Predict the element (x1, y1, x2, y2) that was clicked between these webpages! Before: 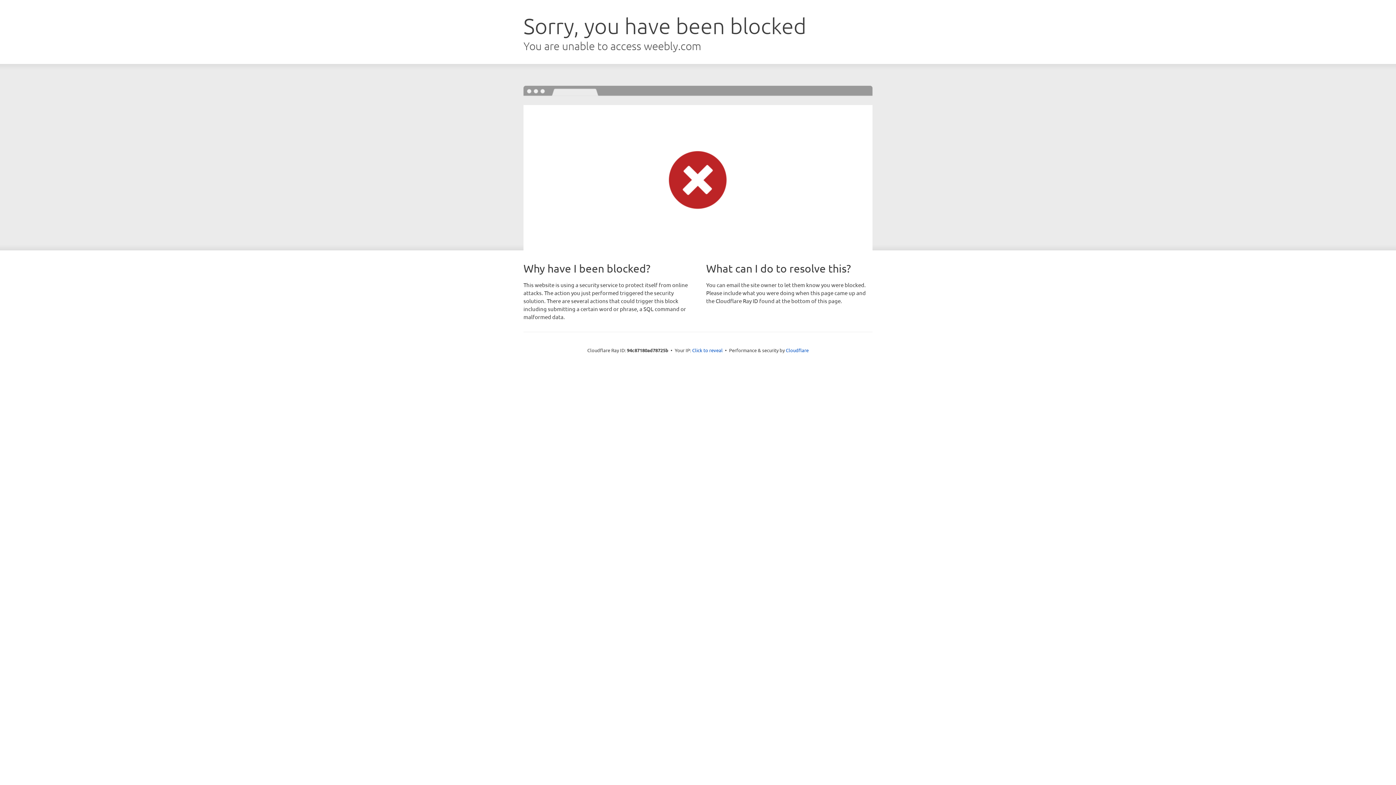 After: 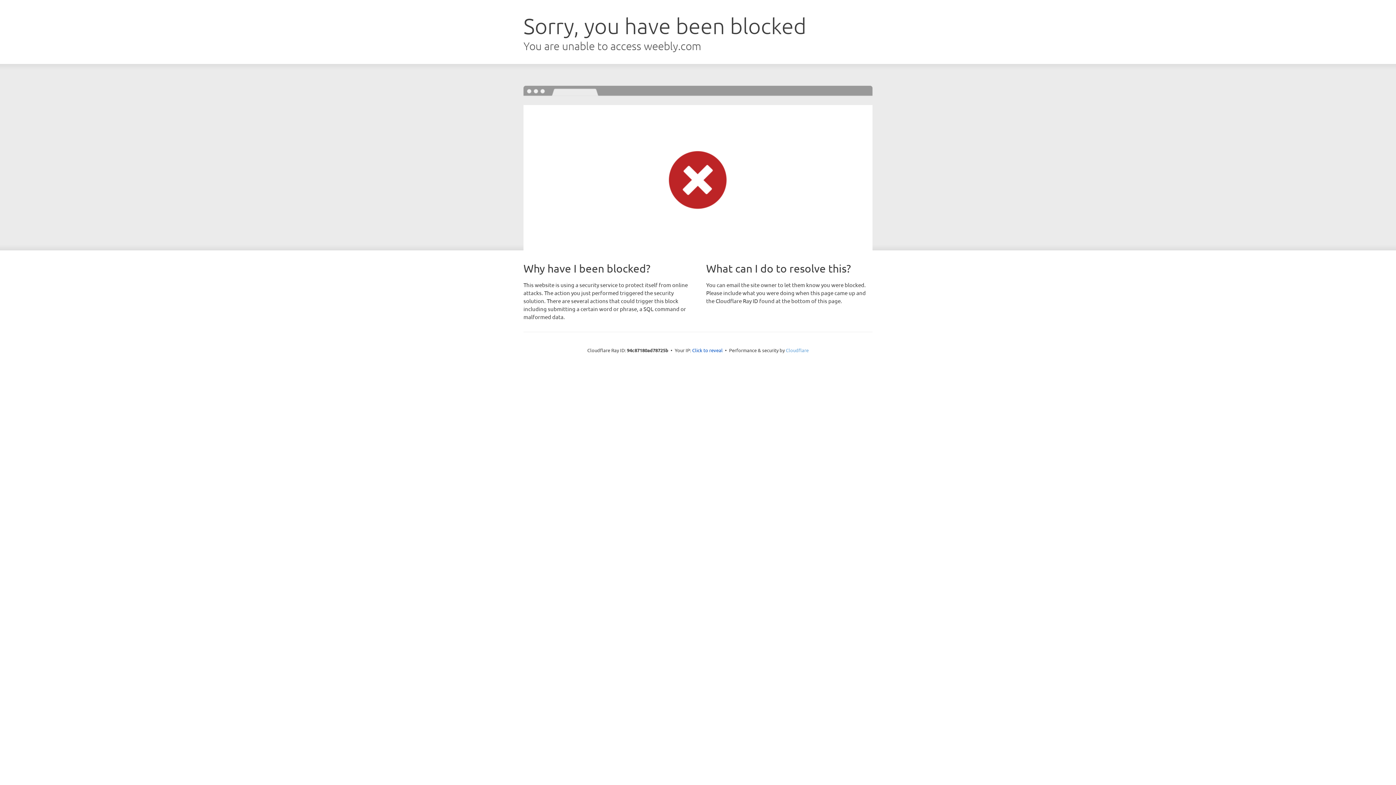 Action: bbox: (786, 347, 808, 353) label: Cloudflare